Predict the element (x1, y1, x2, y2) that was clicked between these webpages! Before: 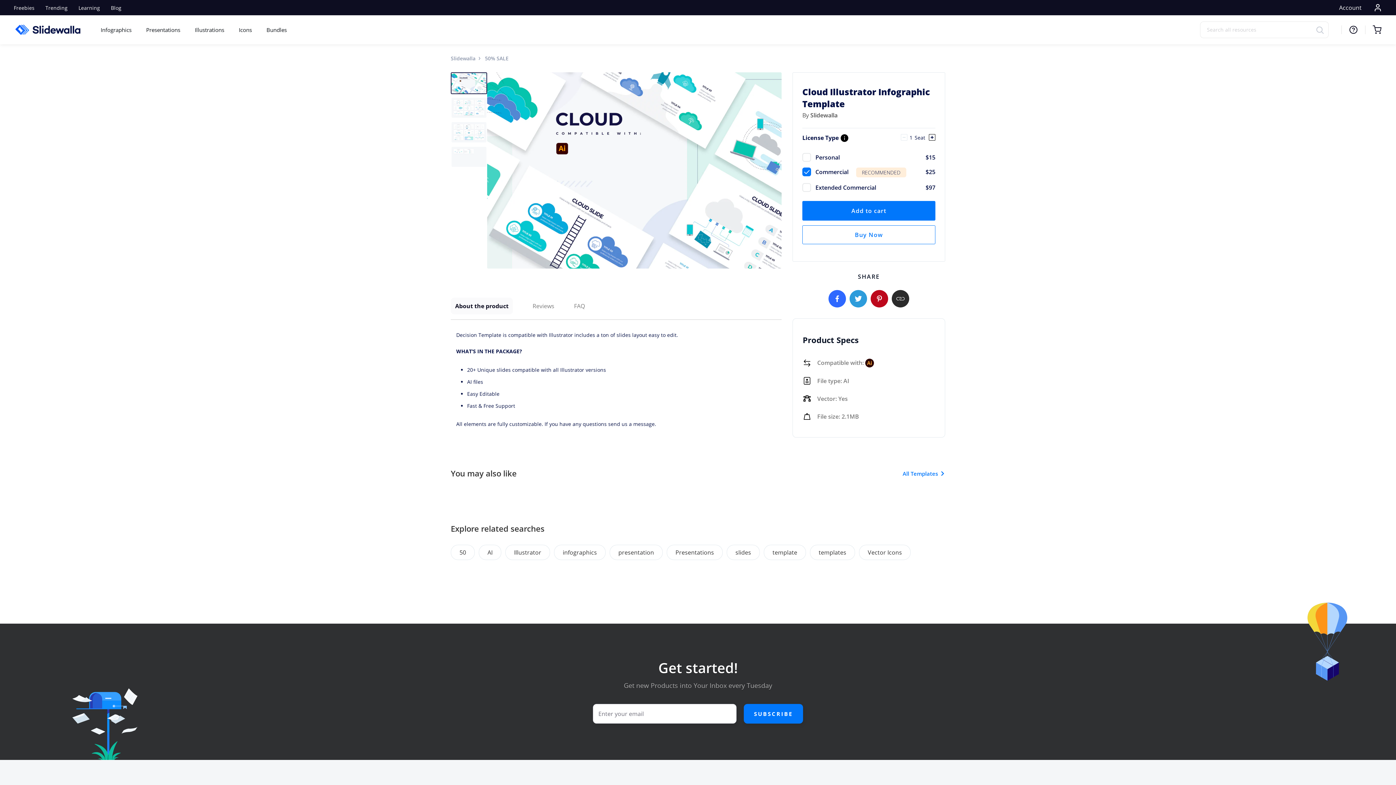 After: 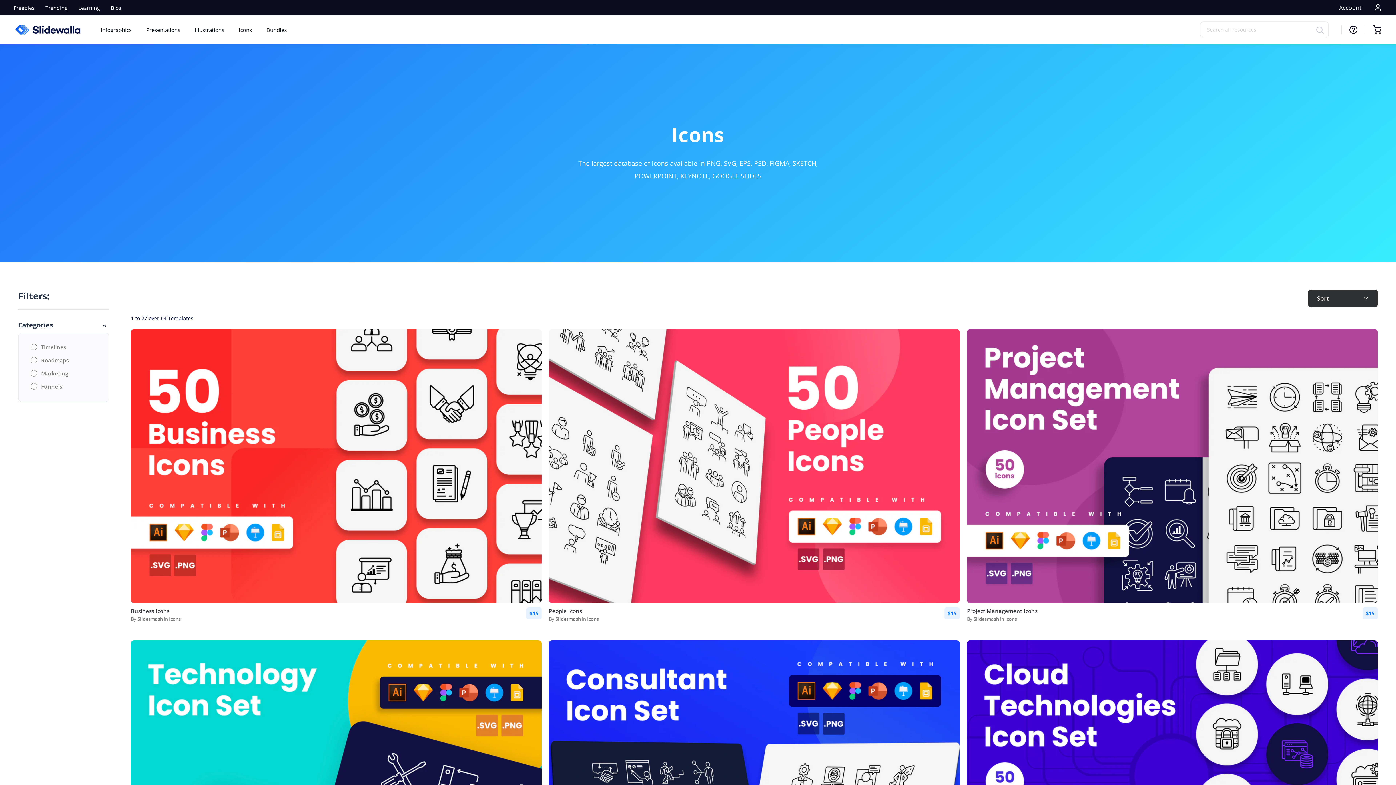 Action: bbox: (238, 26, 252, 33) label: Icons